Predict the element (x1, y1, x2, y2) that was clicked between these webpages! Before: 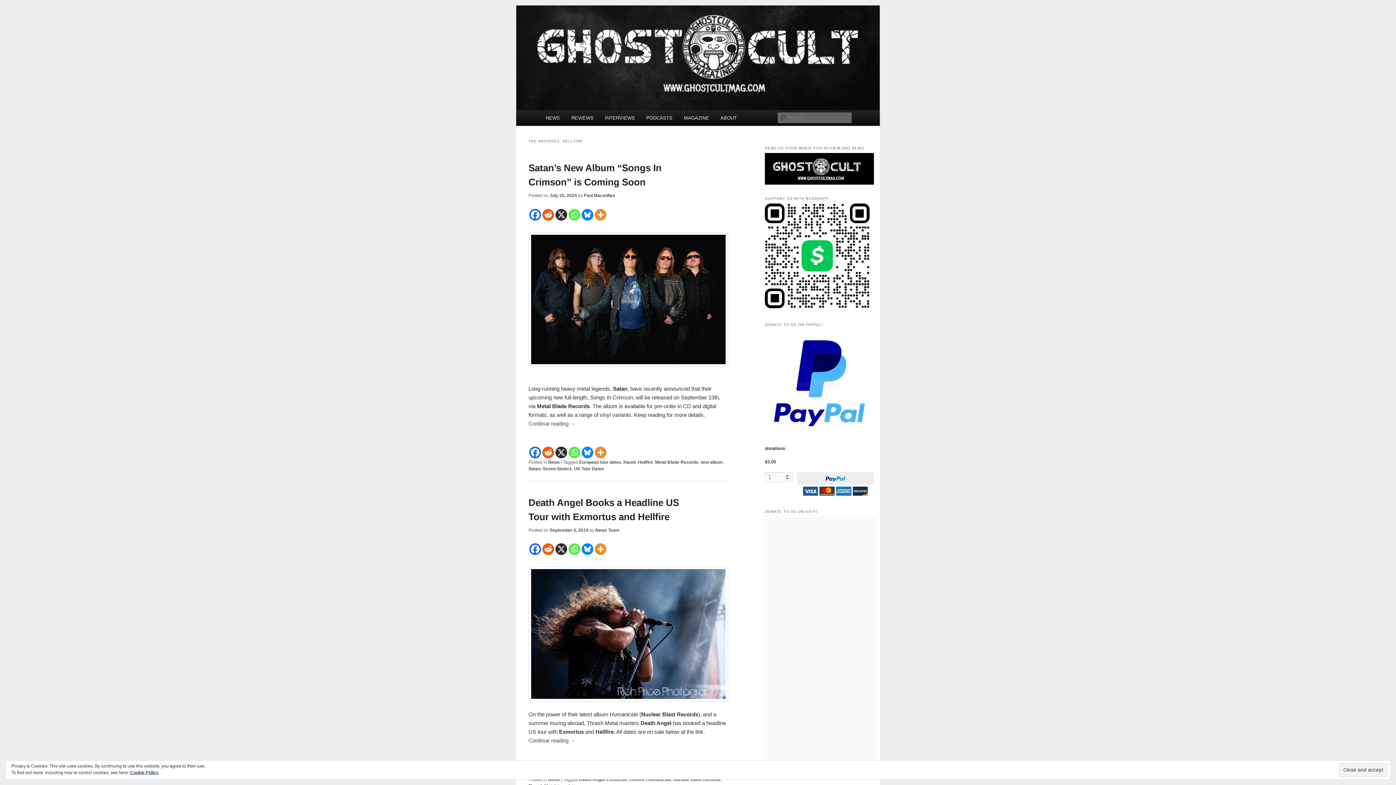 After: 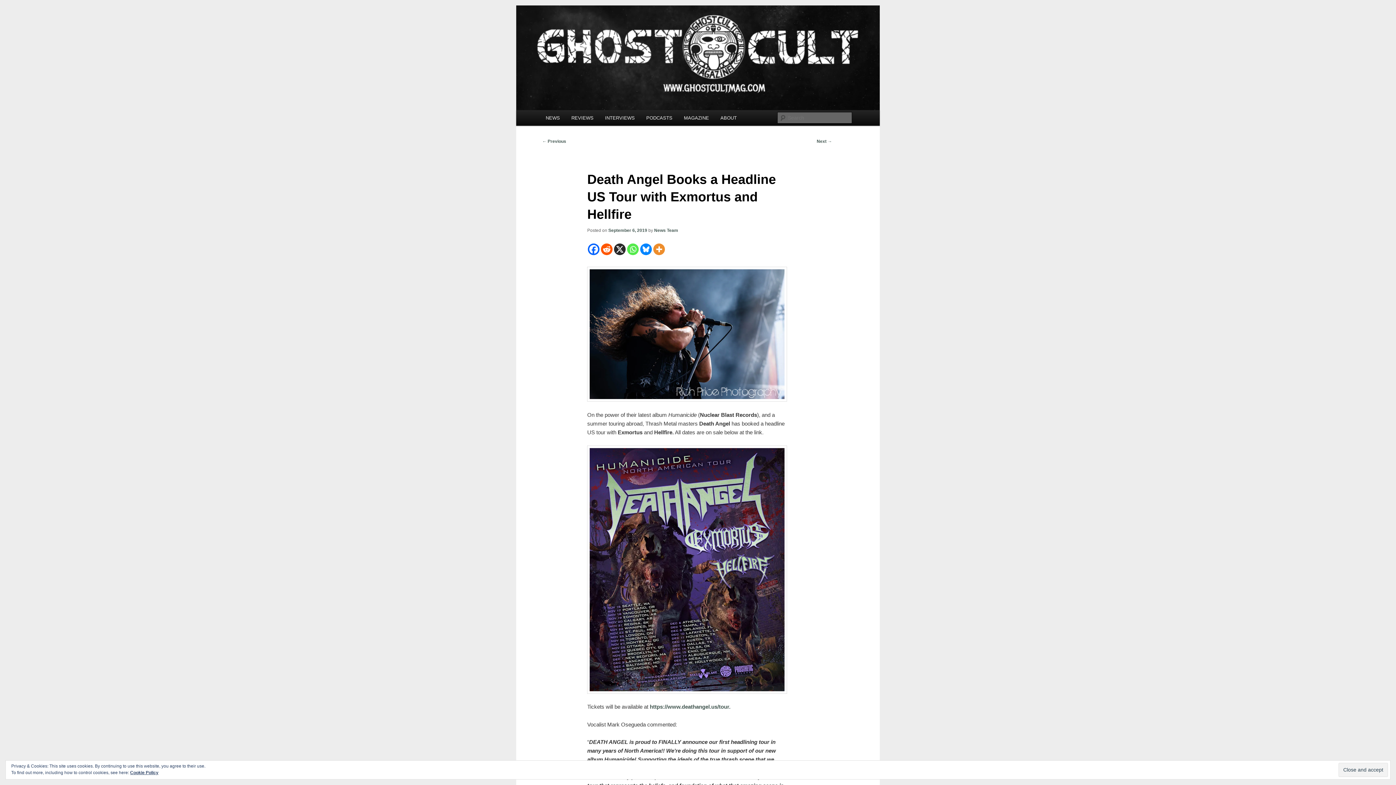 Action: label: Continue reading → bbox: (528, 737, 575, 744)